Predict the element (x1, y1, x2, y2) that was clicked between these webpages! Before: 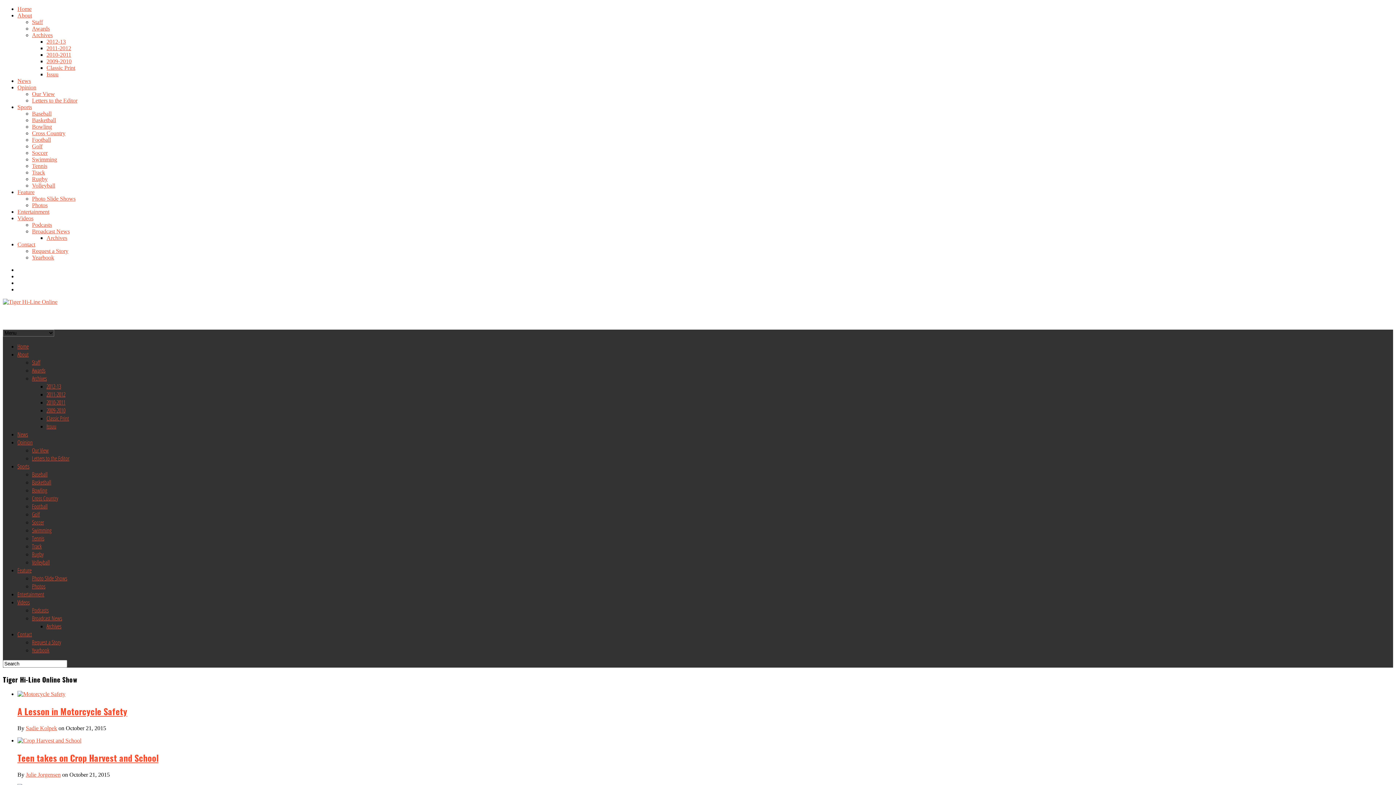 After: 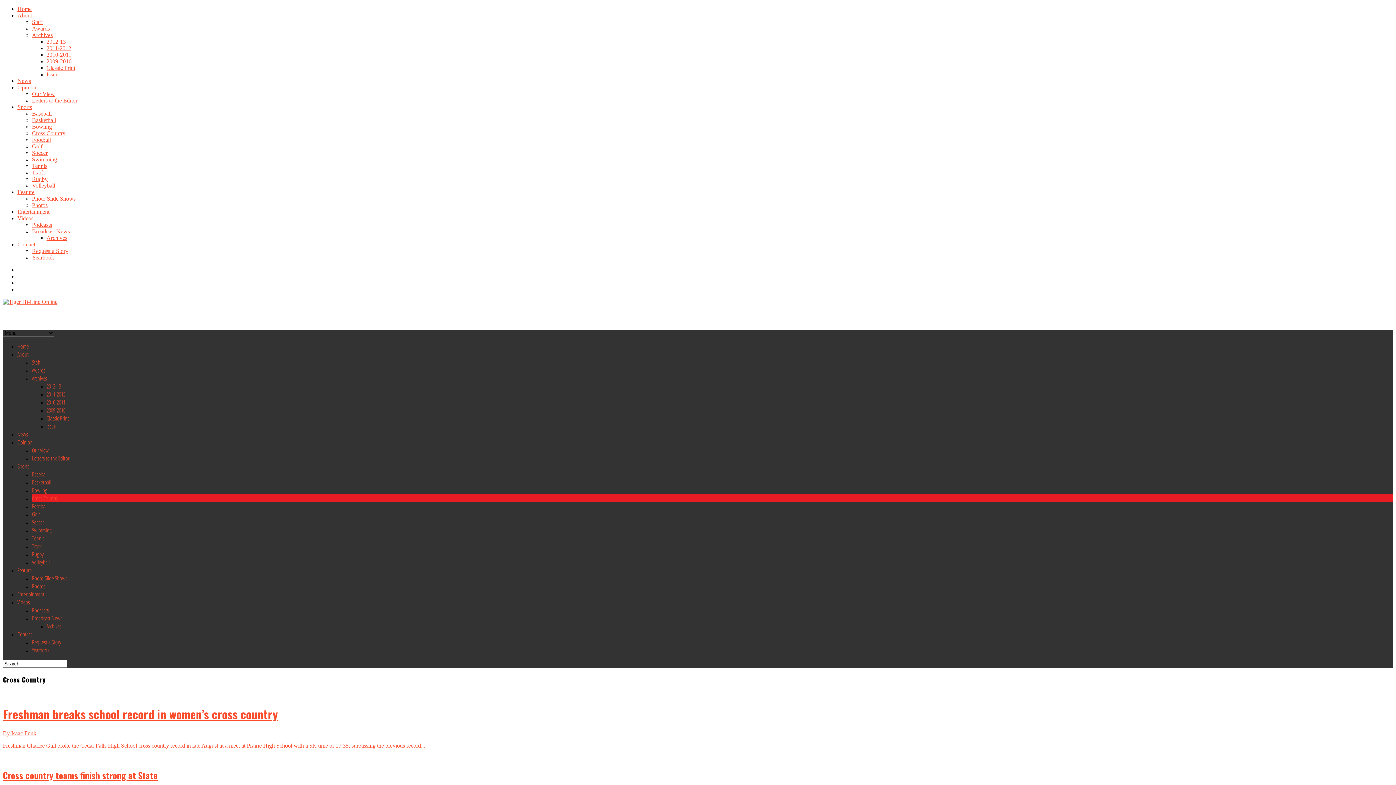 Action: bbox: (32, 494, 58, 502) label: Cross Country